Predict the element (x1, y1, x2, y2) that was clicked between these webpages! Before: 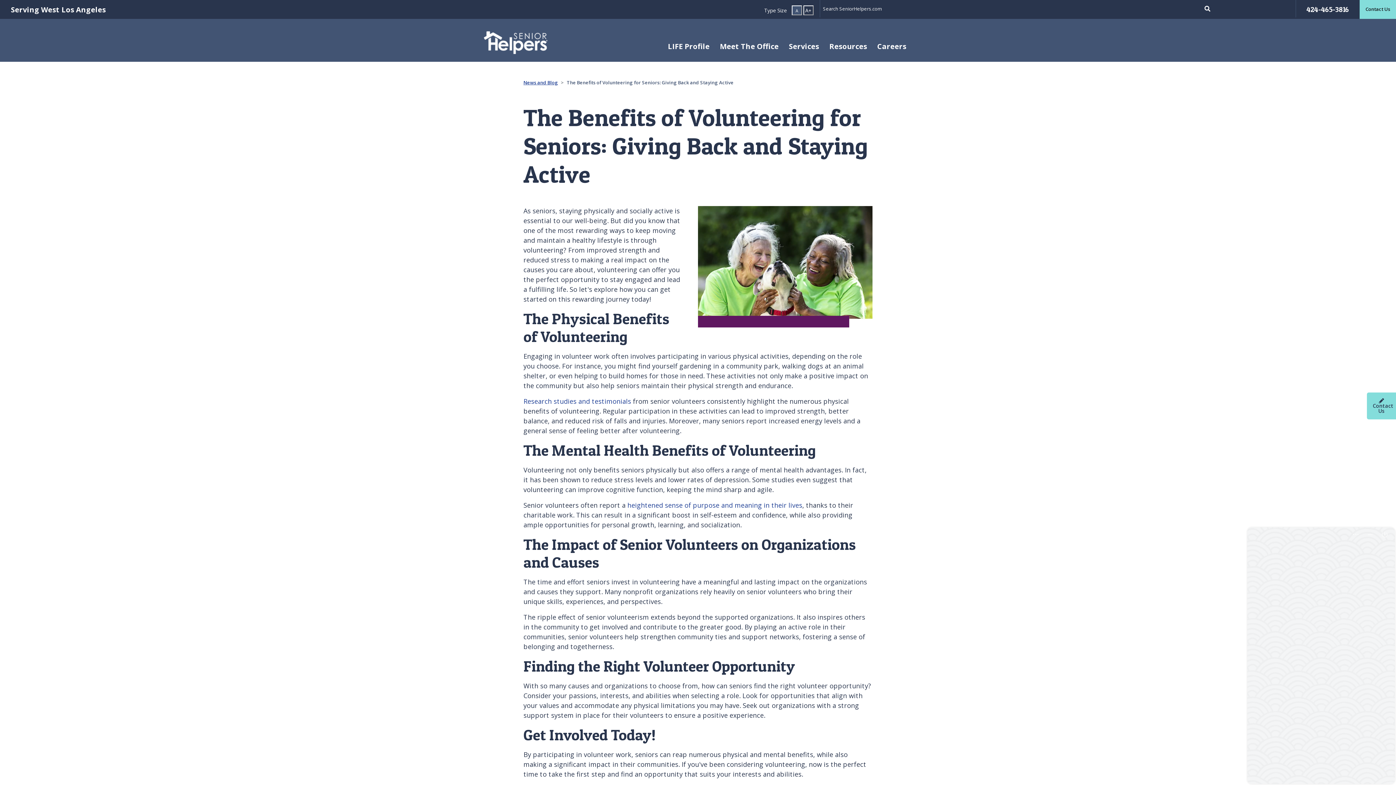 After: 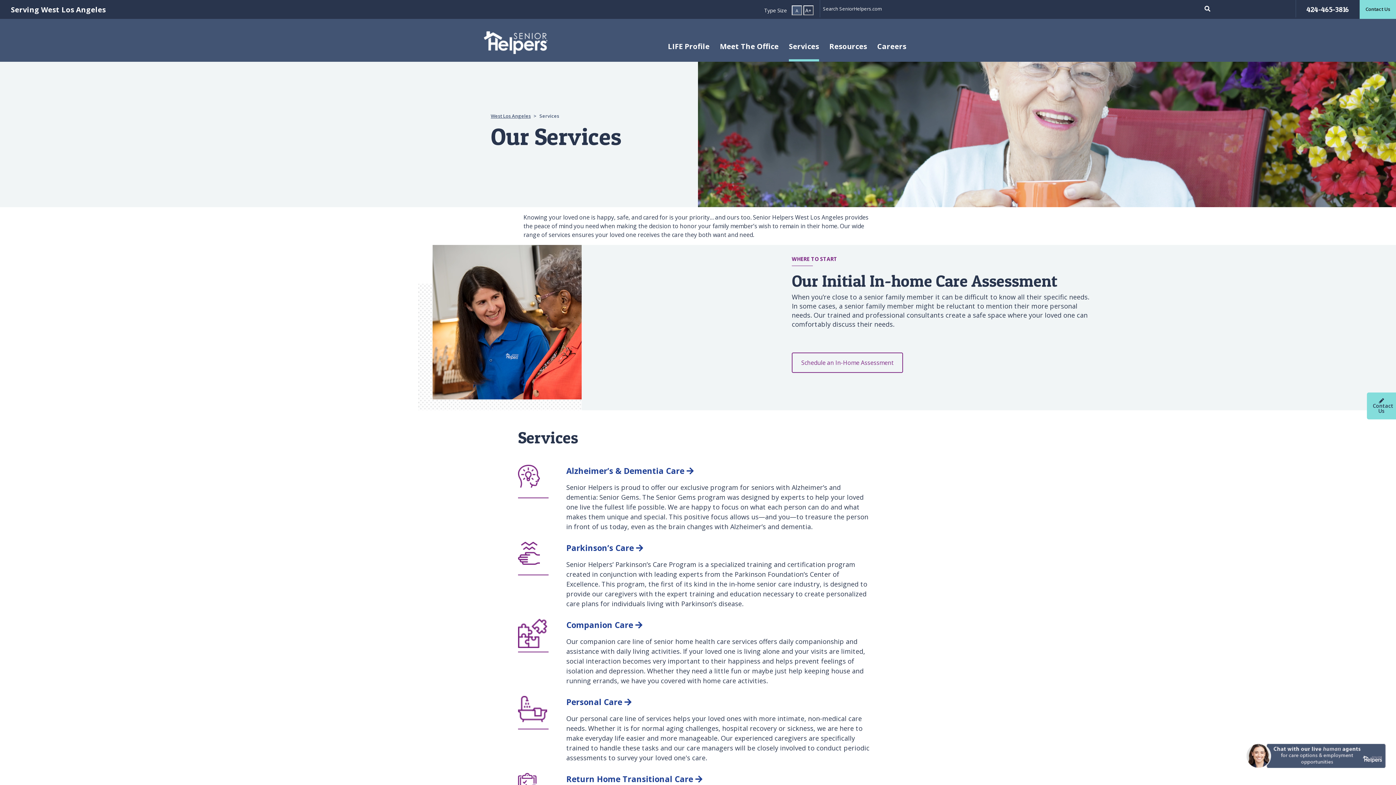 Action: bbox: (789, 41, 819, 52) label: Services